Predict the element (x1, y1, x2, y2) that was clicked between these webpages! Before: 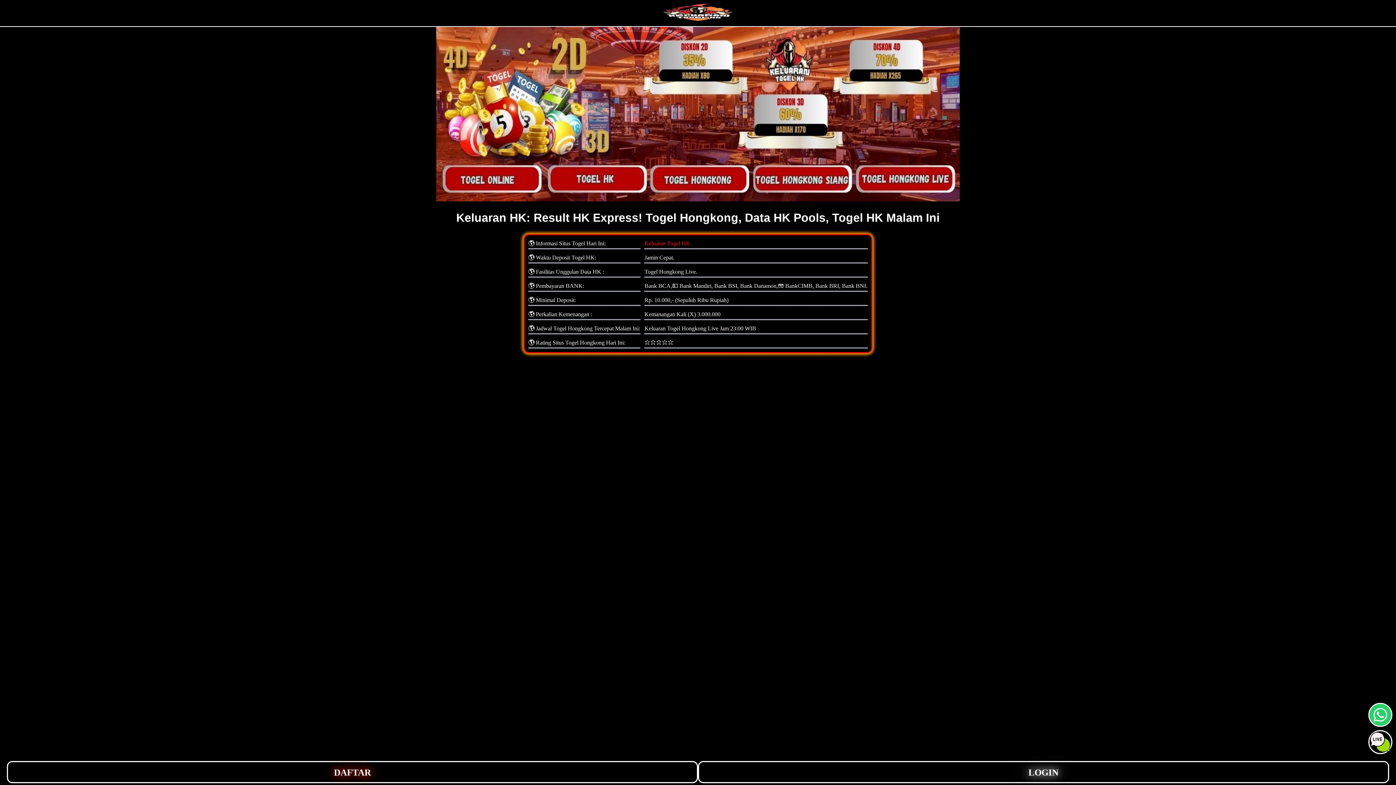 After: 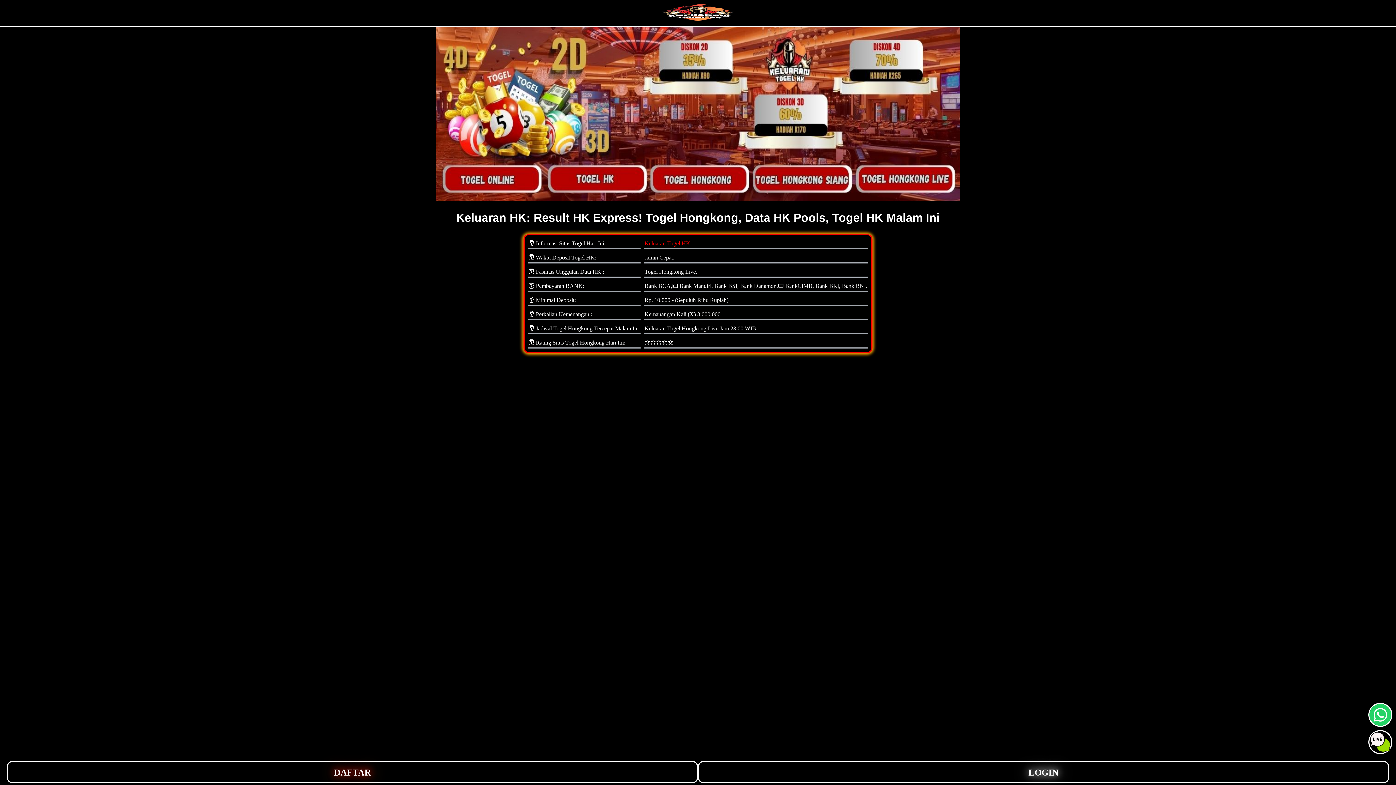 Action: bbox: (1369, 748, 1391, 754)